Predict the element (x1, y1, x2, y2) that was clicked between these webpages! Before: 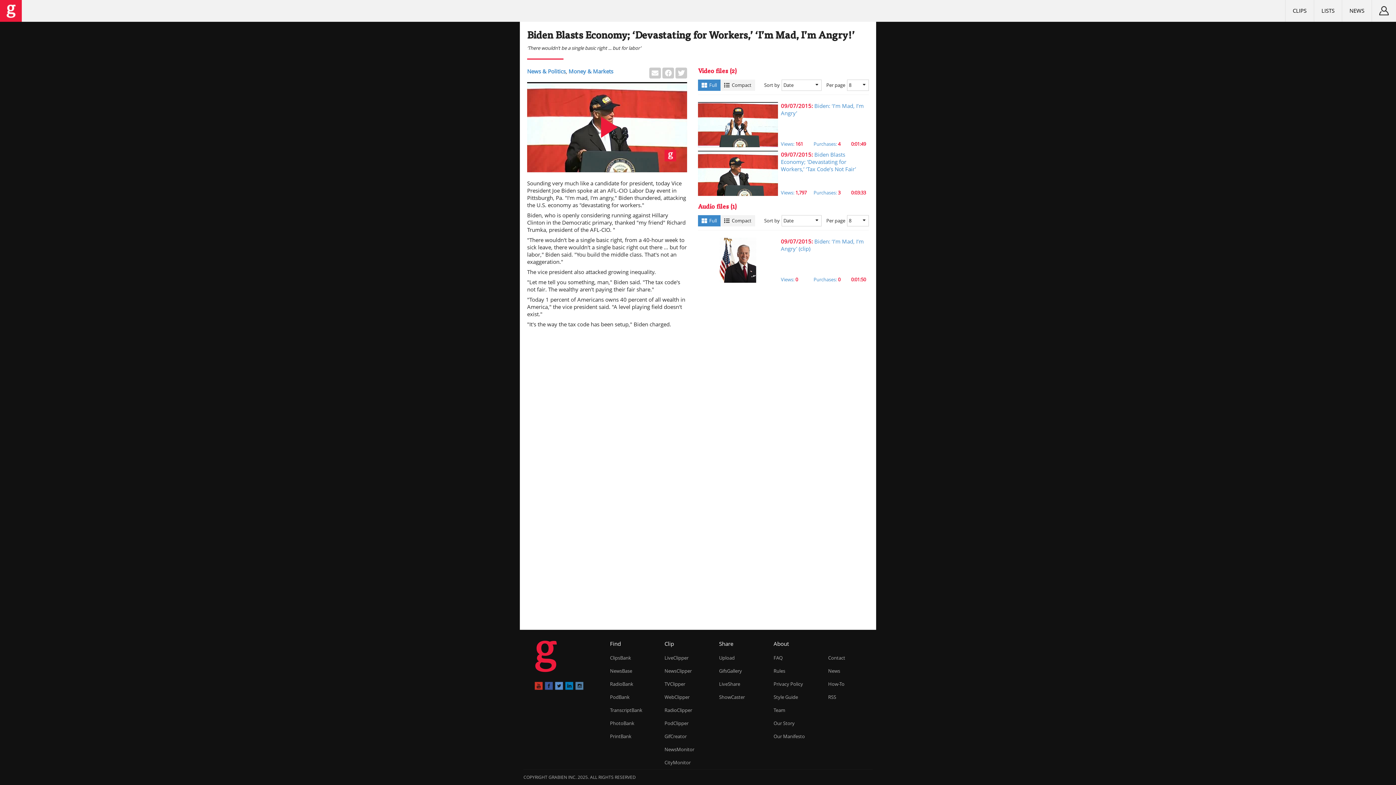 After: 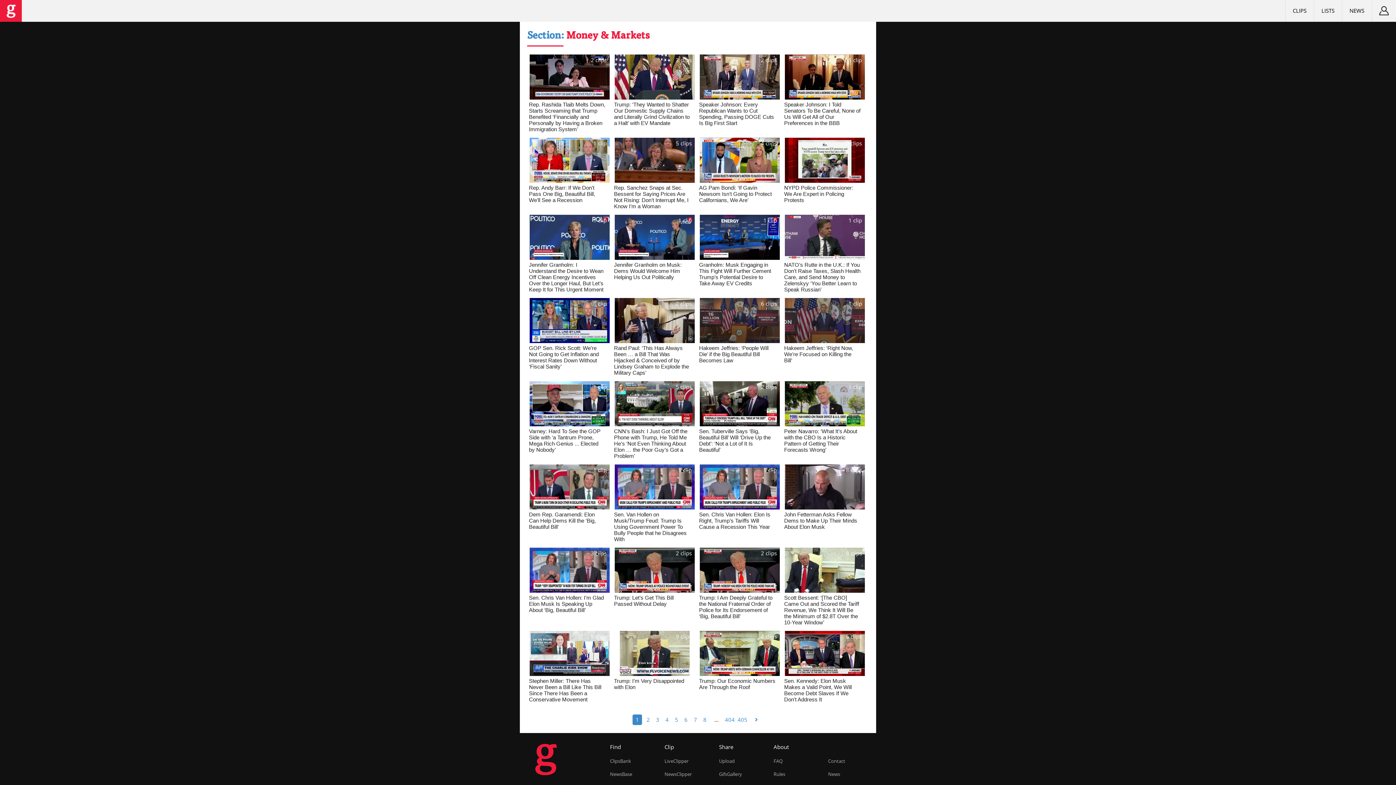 Action: label: Money & Markets bbox: (568, 67, 613, 74)